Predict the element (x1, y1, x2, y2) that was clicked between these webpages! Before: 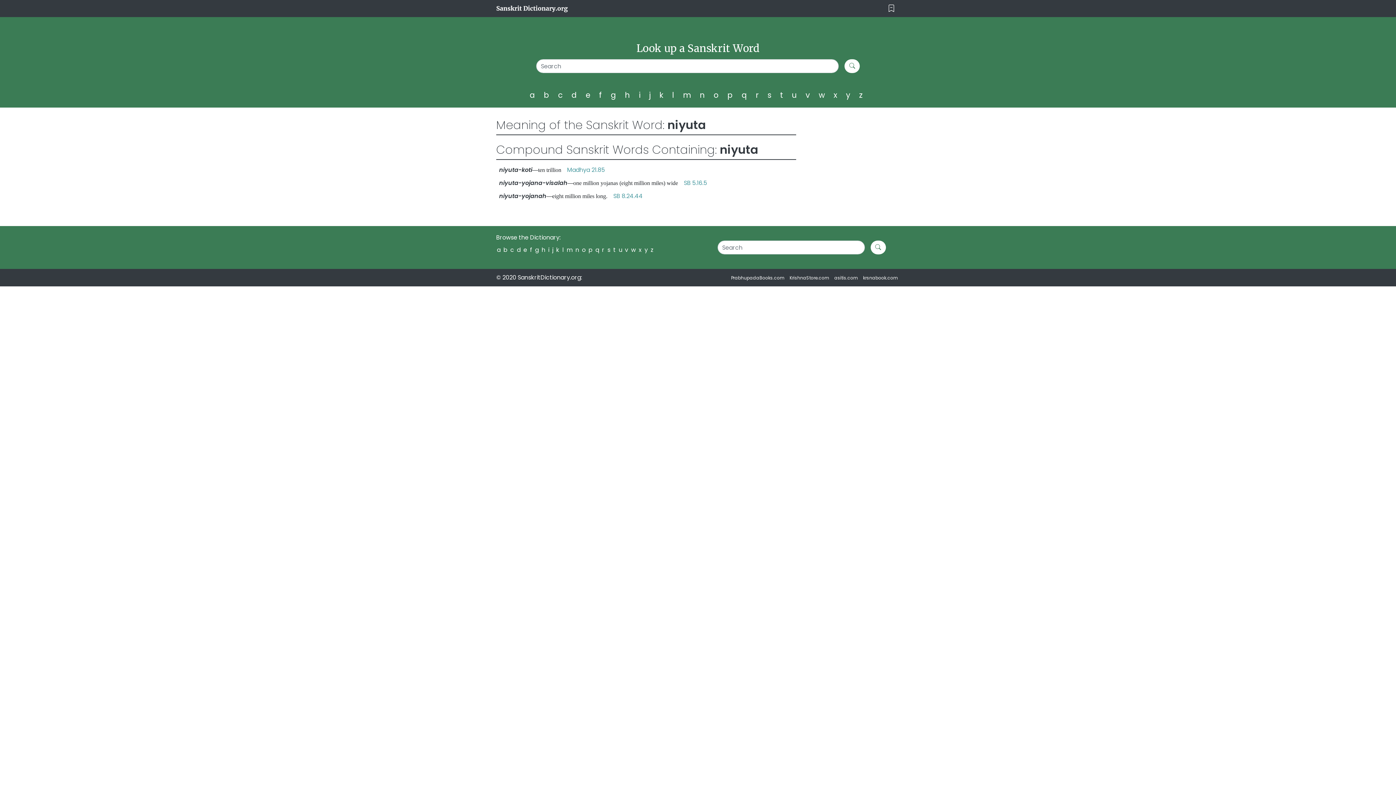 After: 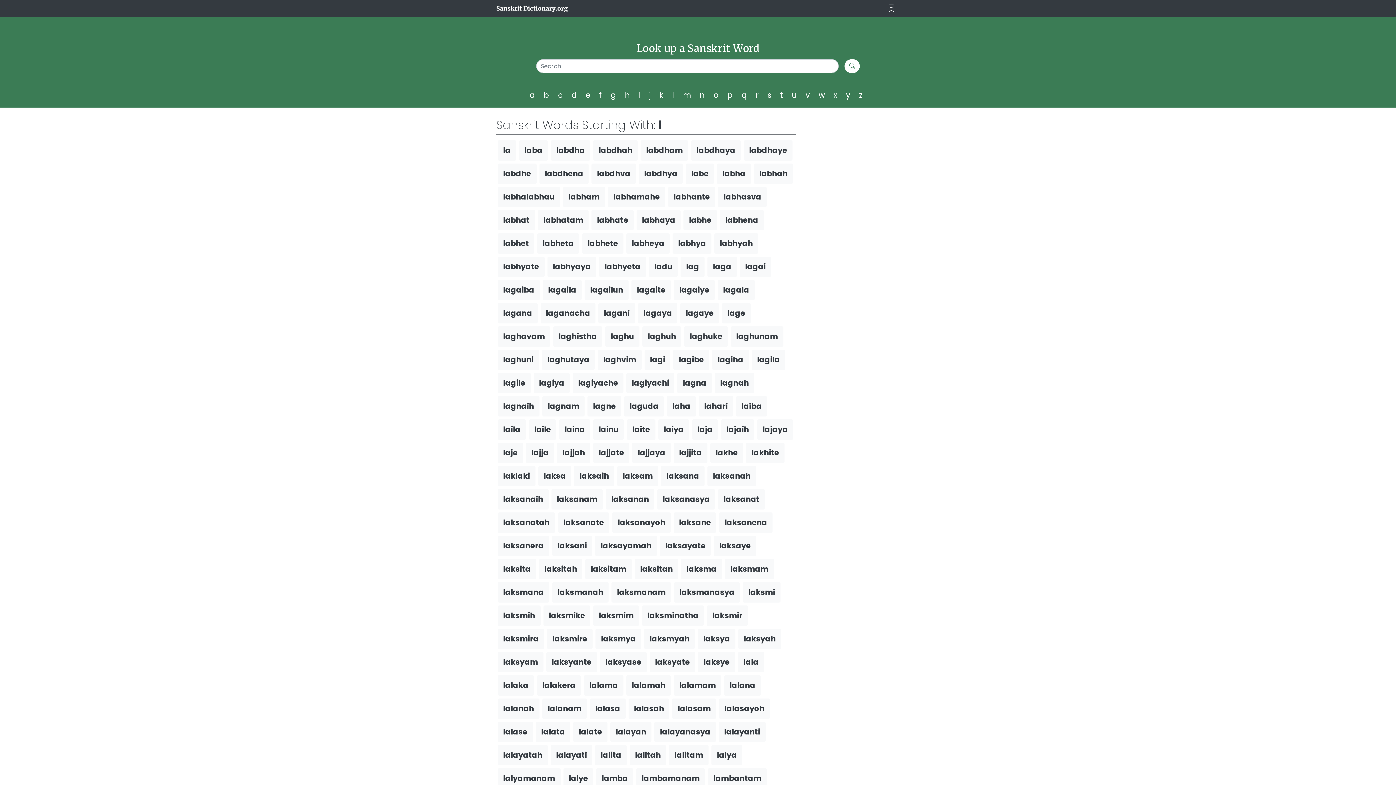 Action: label: l bbox: (672, 89, 678, 100)